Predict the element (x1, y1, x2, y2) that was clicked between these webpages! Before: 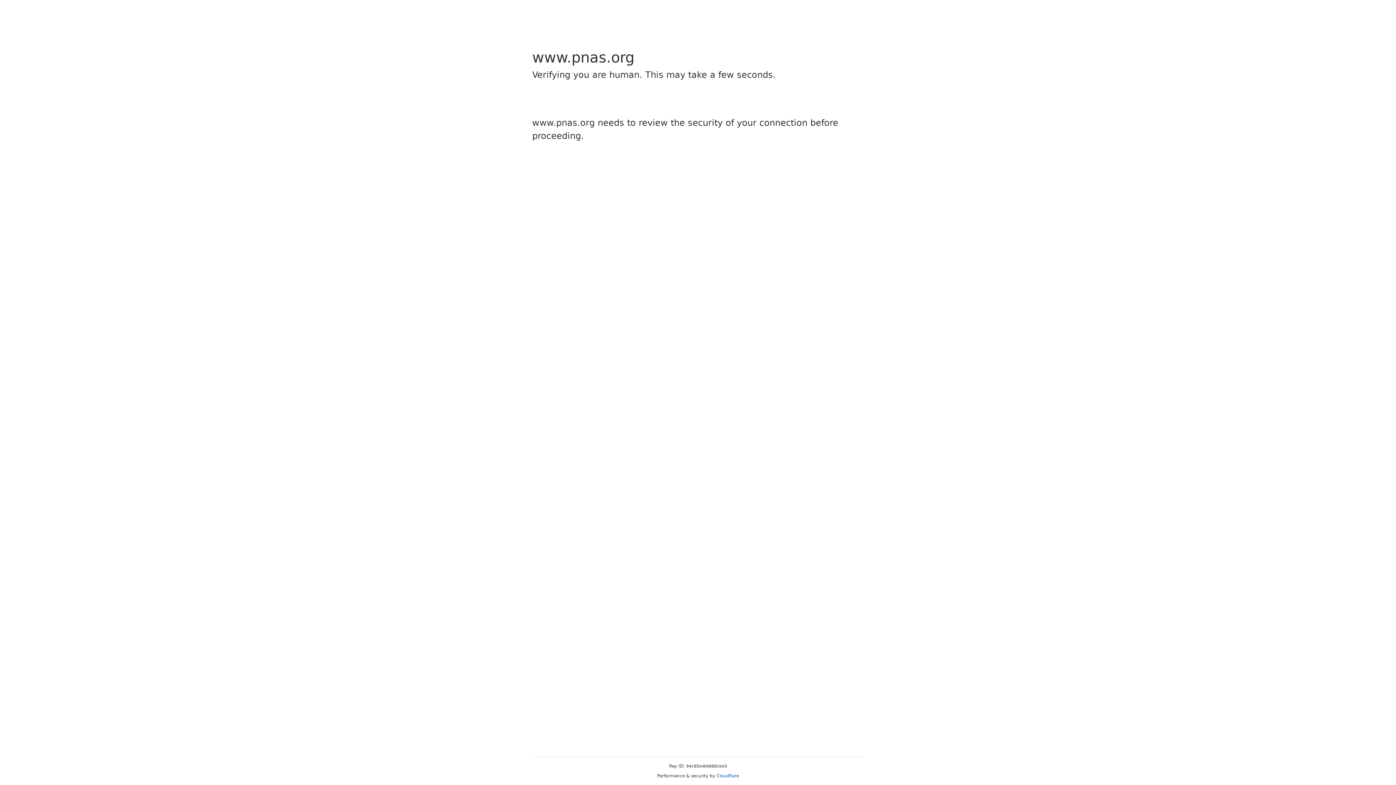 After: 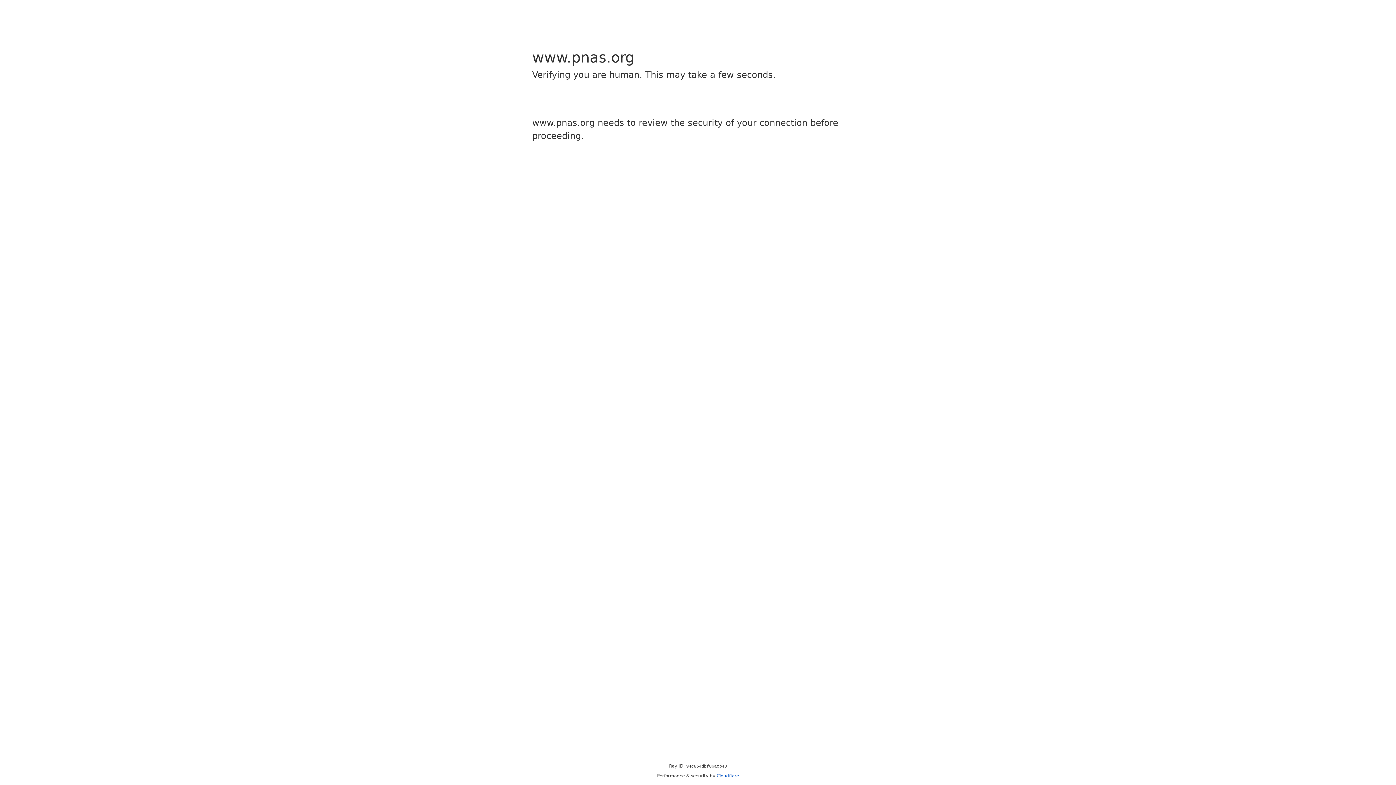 Action: label: Cloudflare bbox: (716, 773, 739, 778)